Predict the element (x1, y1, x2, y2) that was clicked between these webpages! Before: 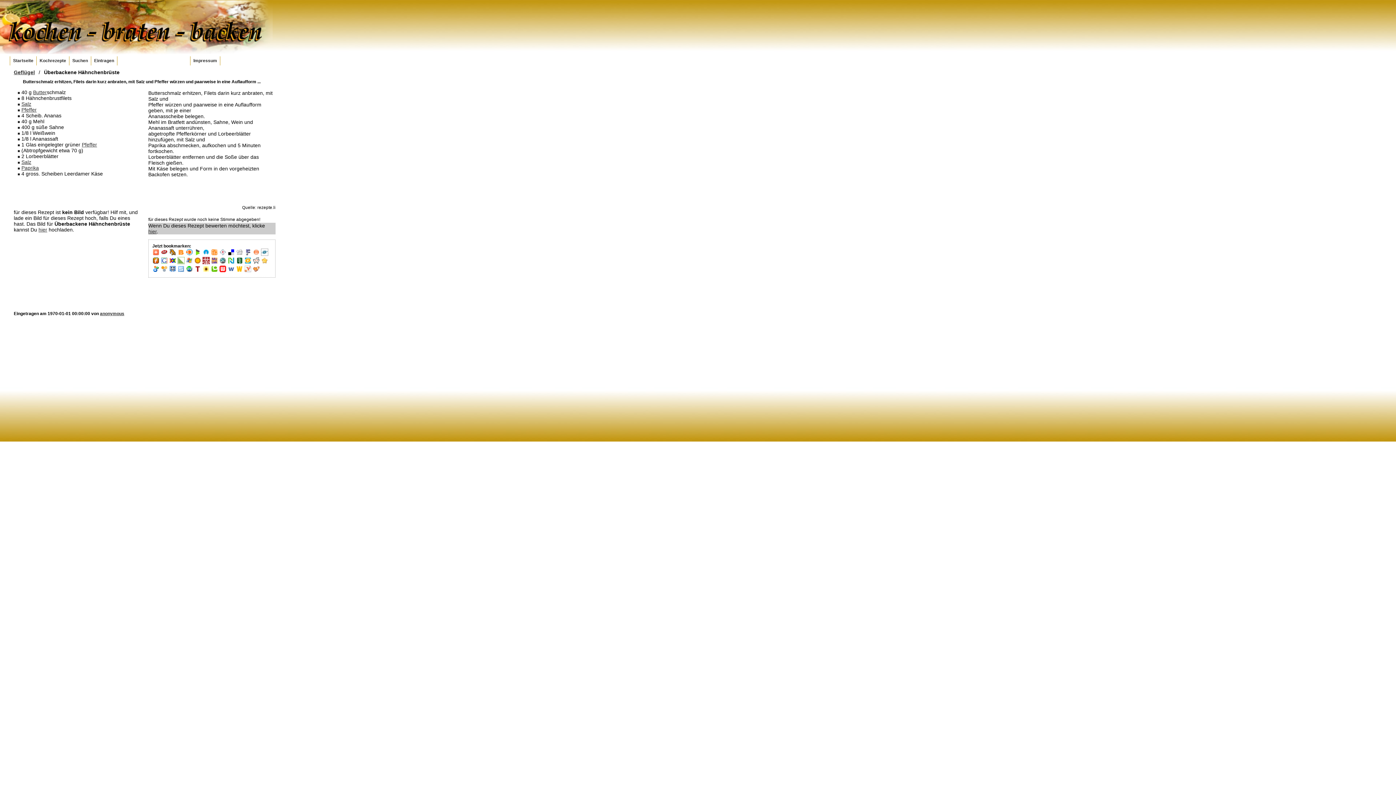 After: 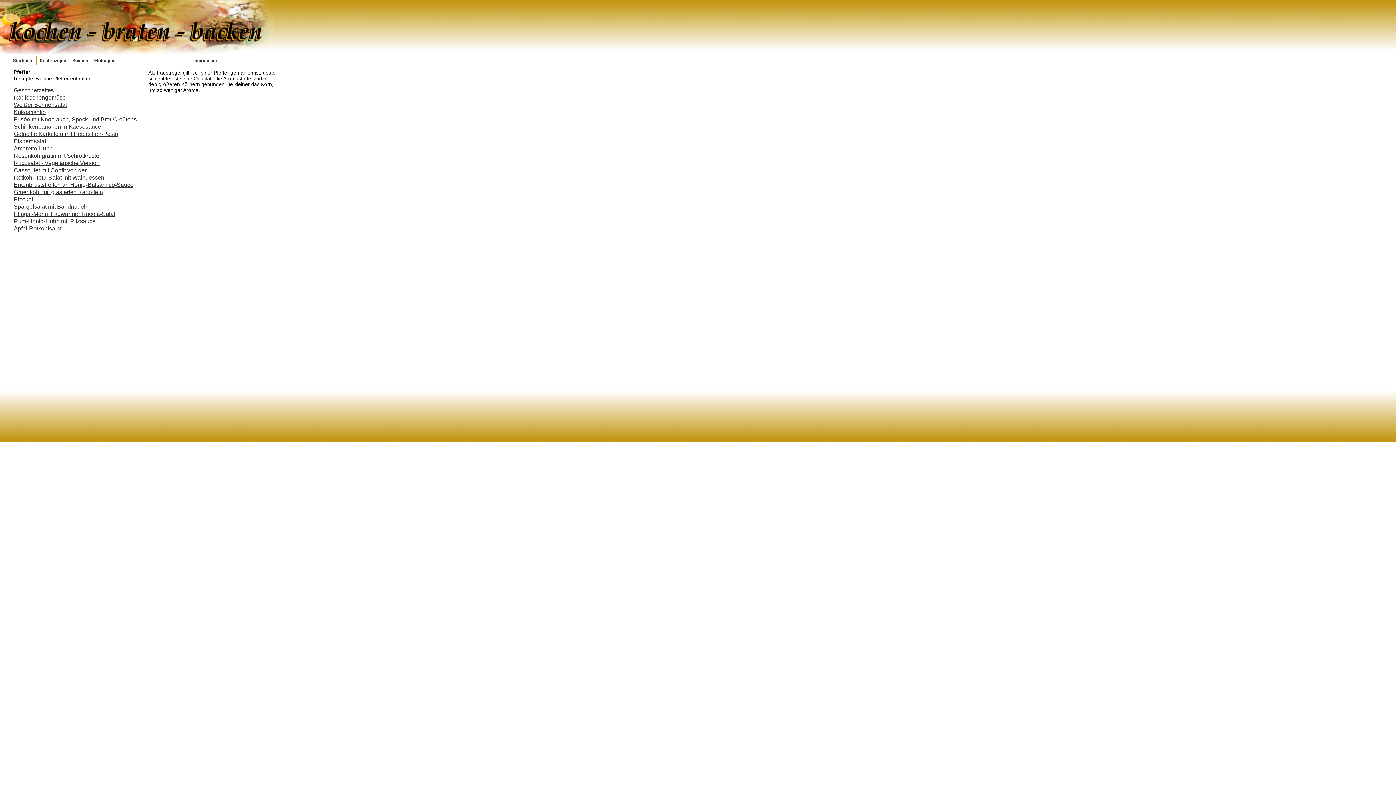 Action: label: Pfeffer bbox: (81, 141, 97, 147)